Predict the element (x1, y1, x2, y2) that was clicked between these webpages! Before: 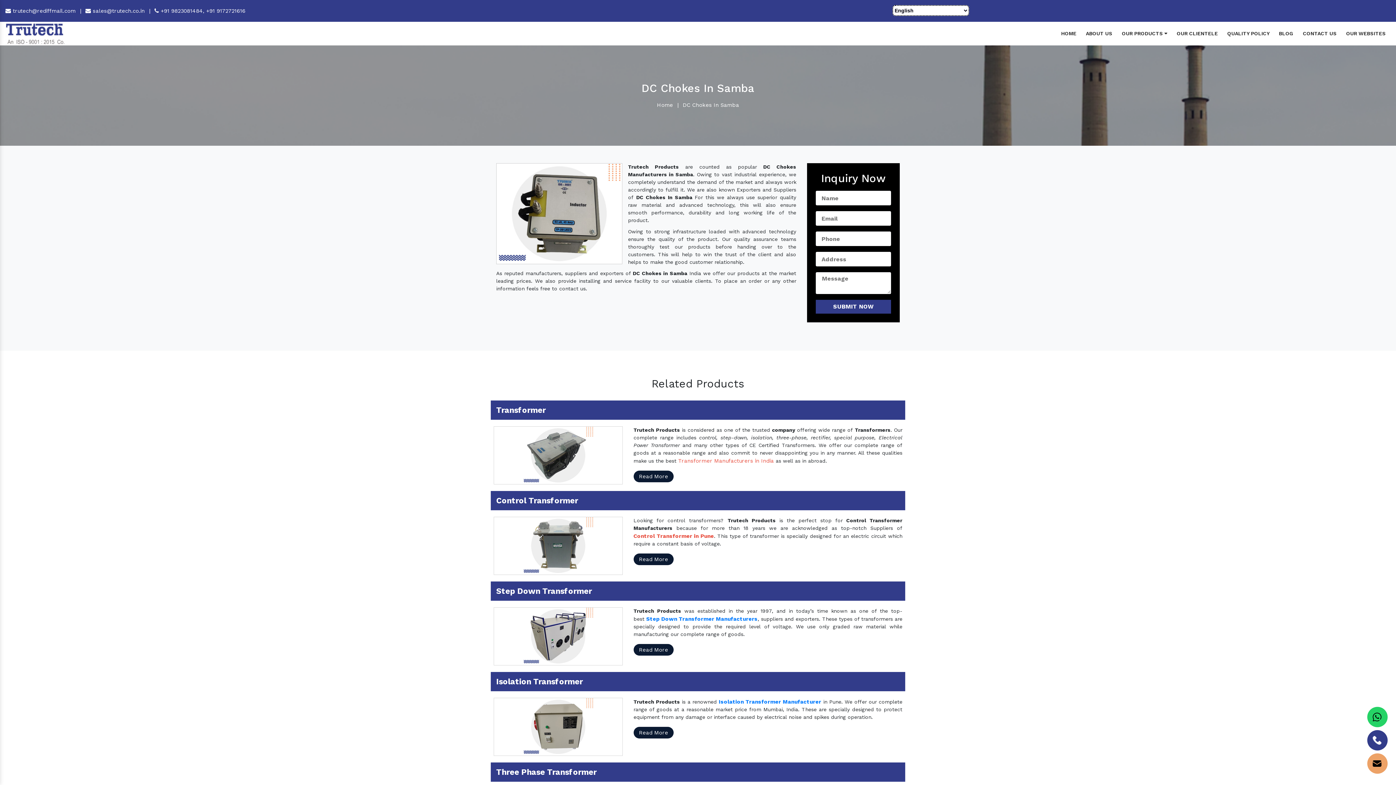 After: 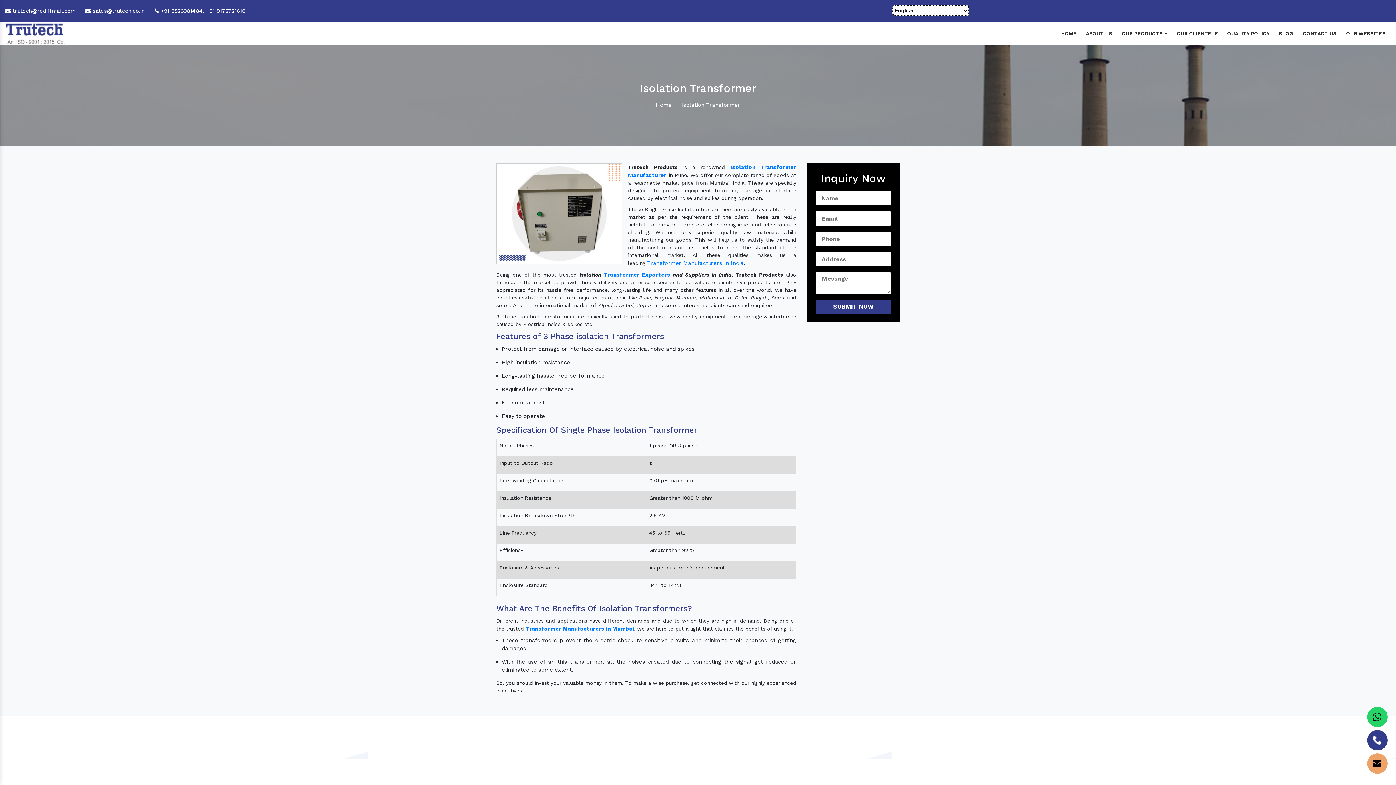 Action: label: Read More bbox: (633, 727, 673, 738)